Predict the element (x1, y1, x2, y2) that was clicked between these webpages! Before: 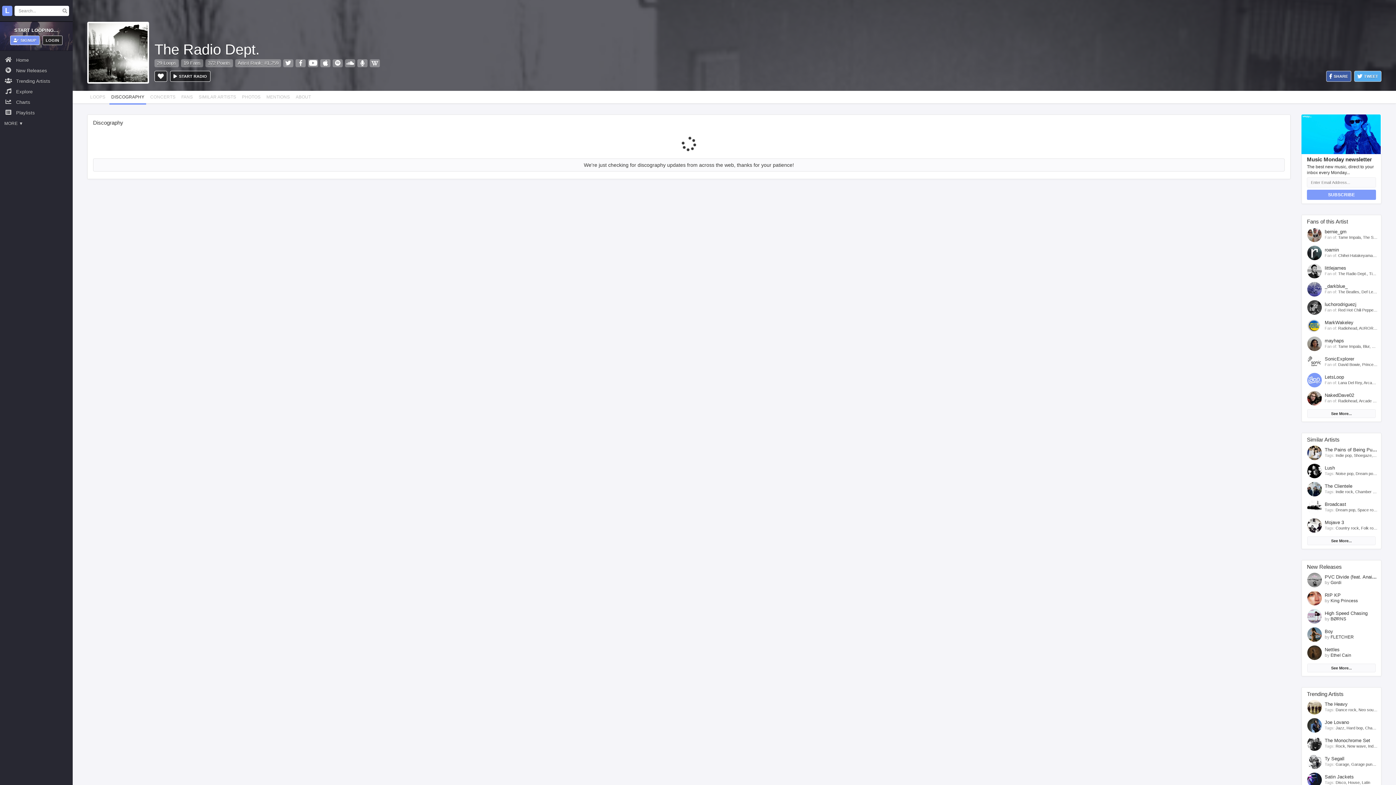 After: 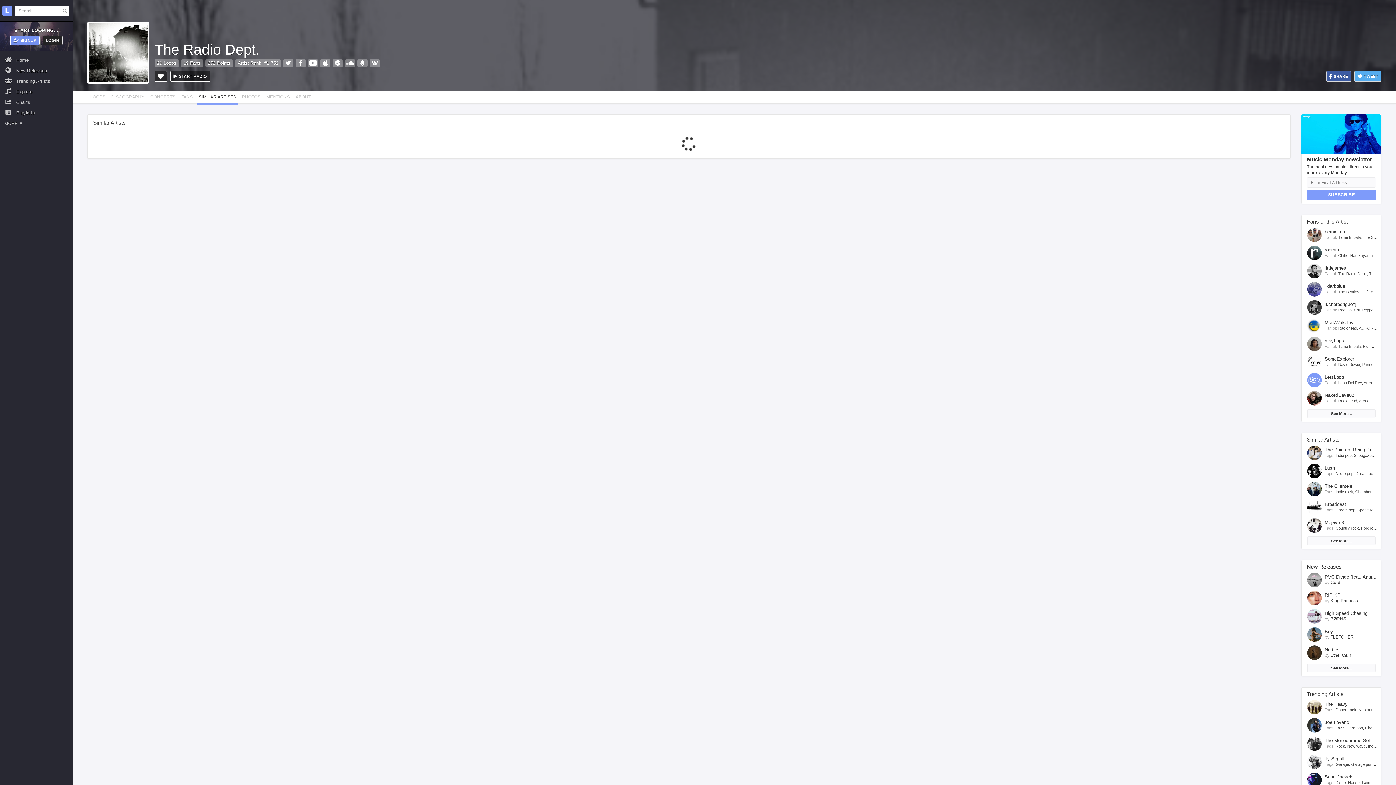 Action: bbox: (195, 90, 239, 103) label: SIMILAR ARTISTS